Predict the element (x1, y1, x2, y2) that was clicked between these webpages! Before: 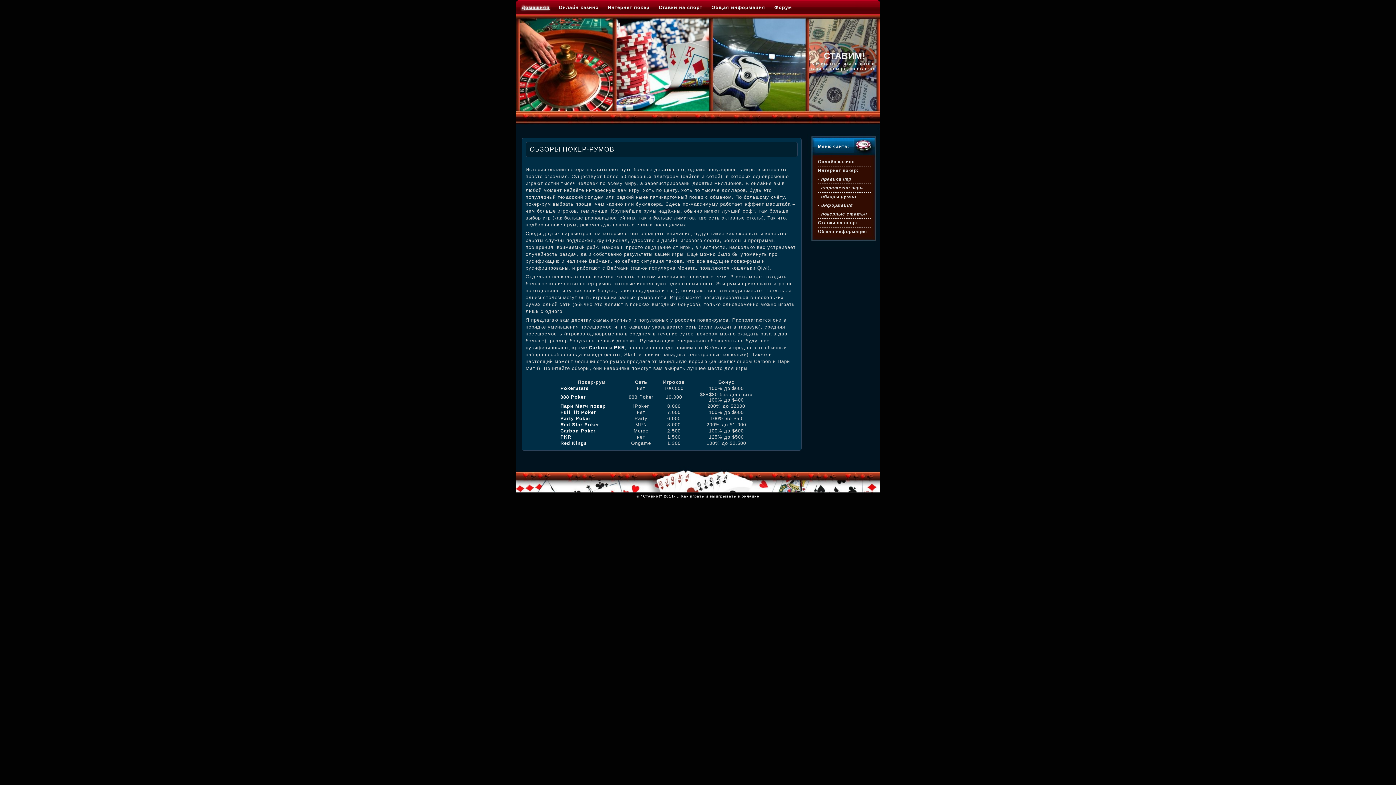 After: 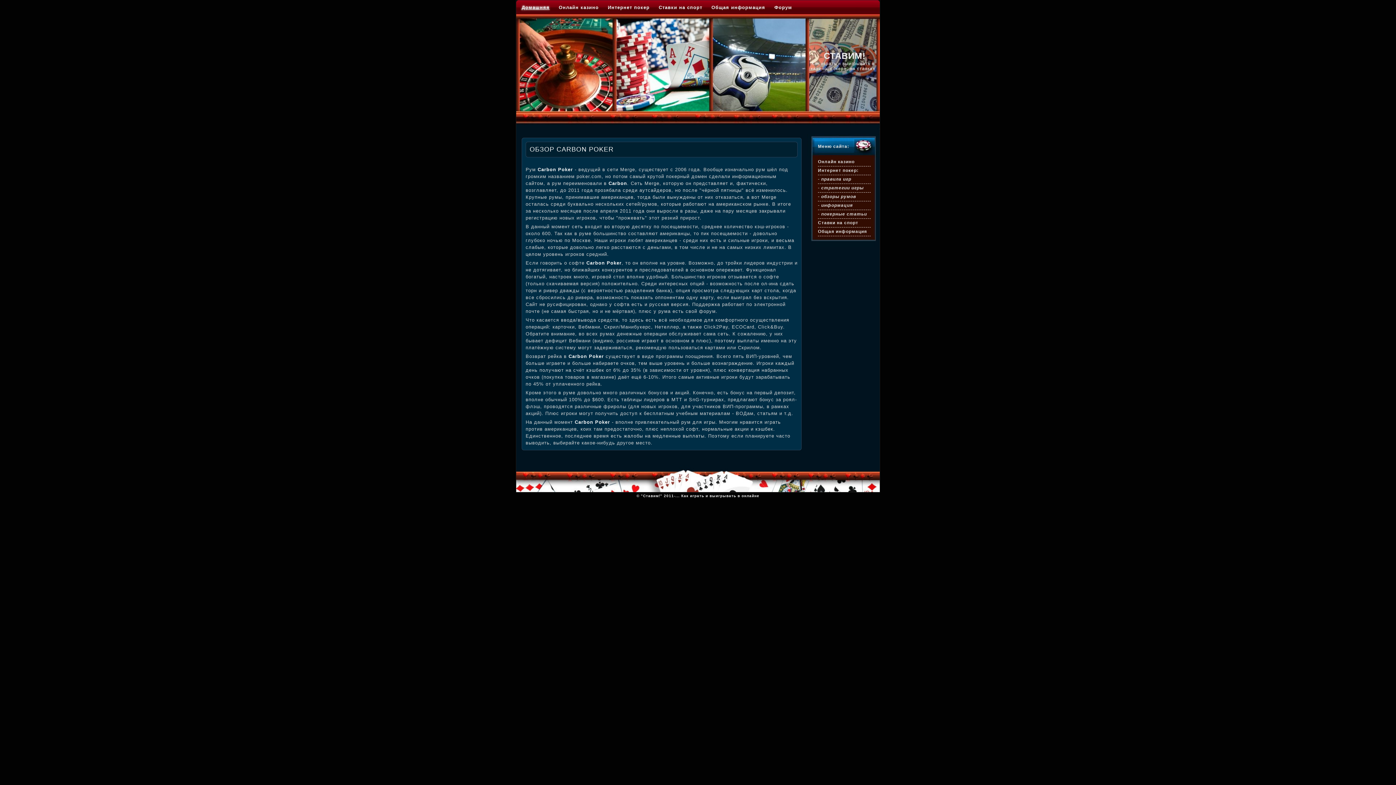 Action: bbox: (589, 345, 607, 350) label: Carbon